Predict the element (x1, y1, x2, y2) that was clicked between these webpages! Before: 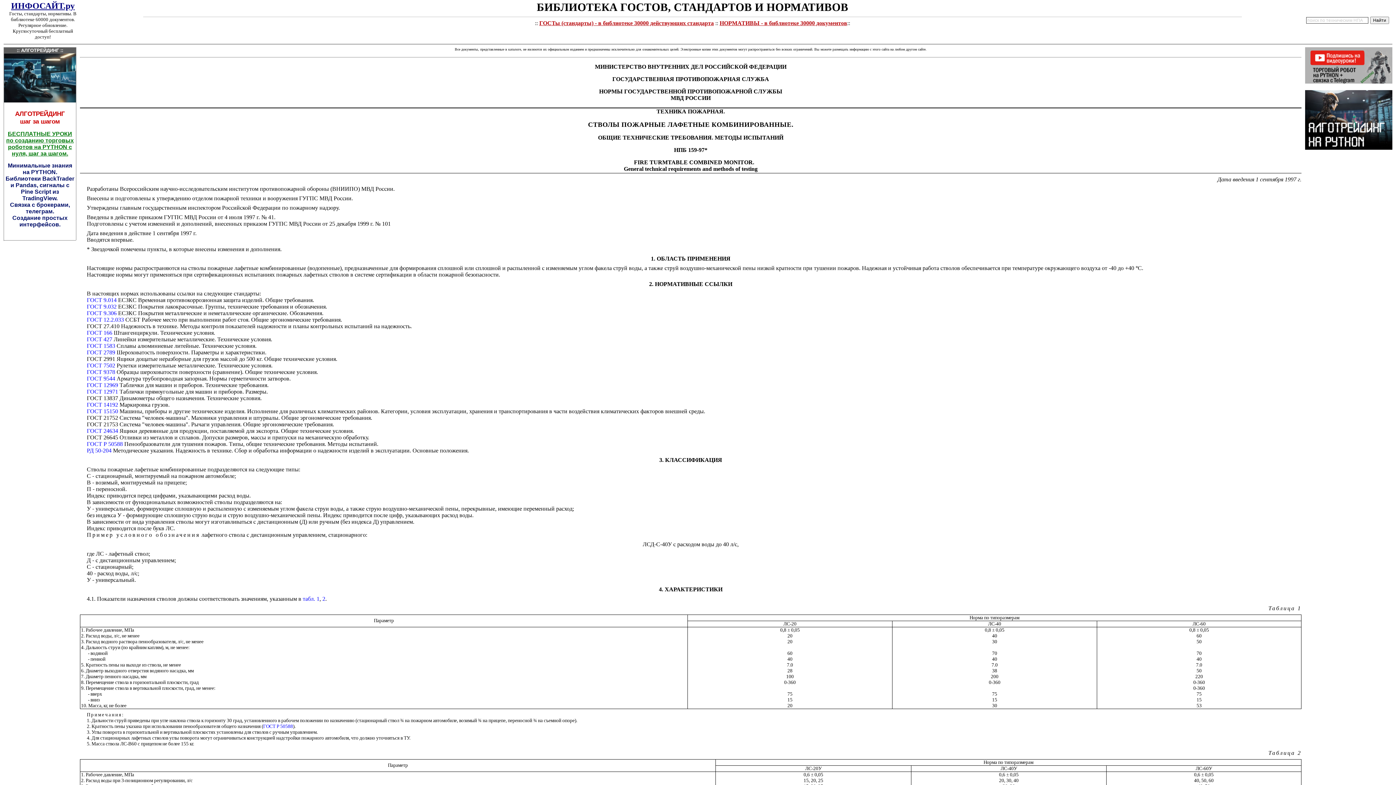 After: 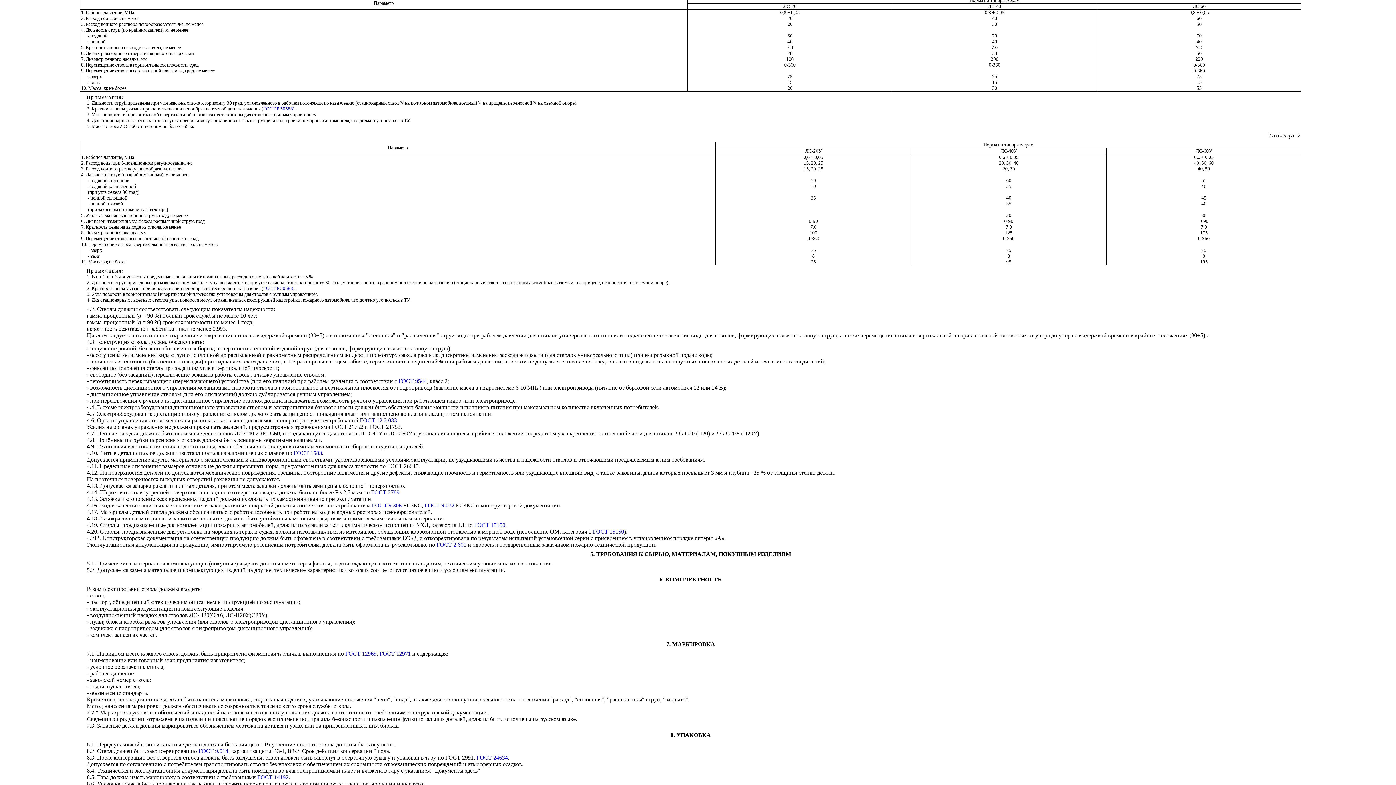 Action: label: табл. 1 bbox: (302, 596, 319, 602)